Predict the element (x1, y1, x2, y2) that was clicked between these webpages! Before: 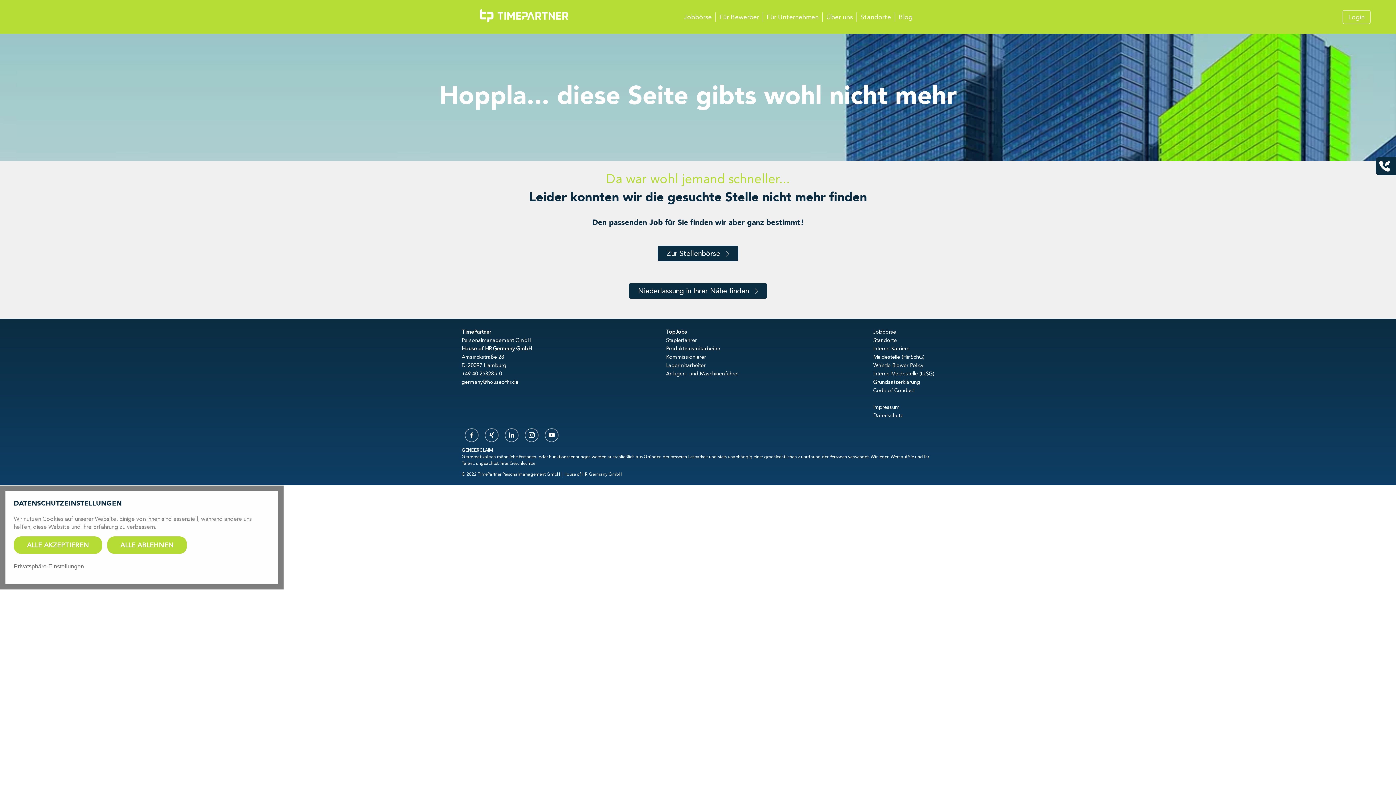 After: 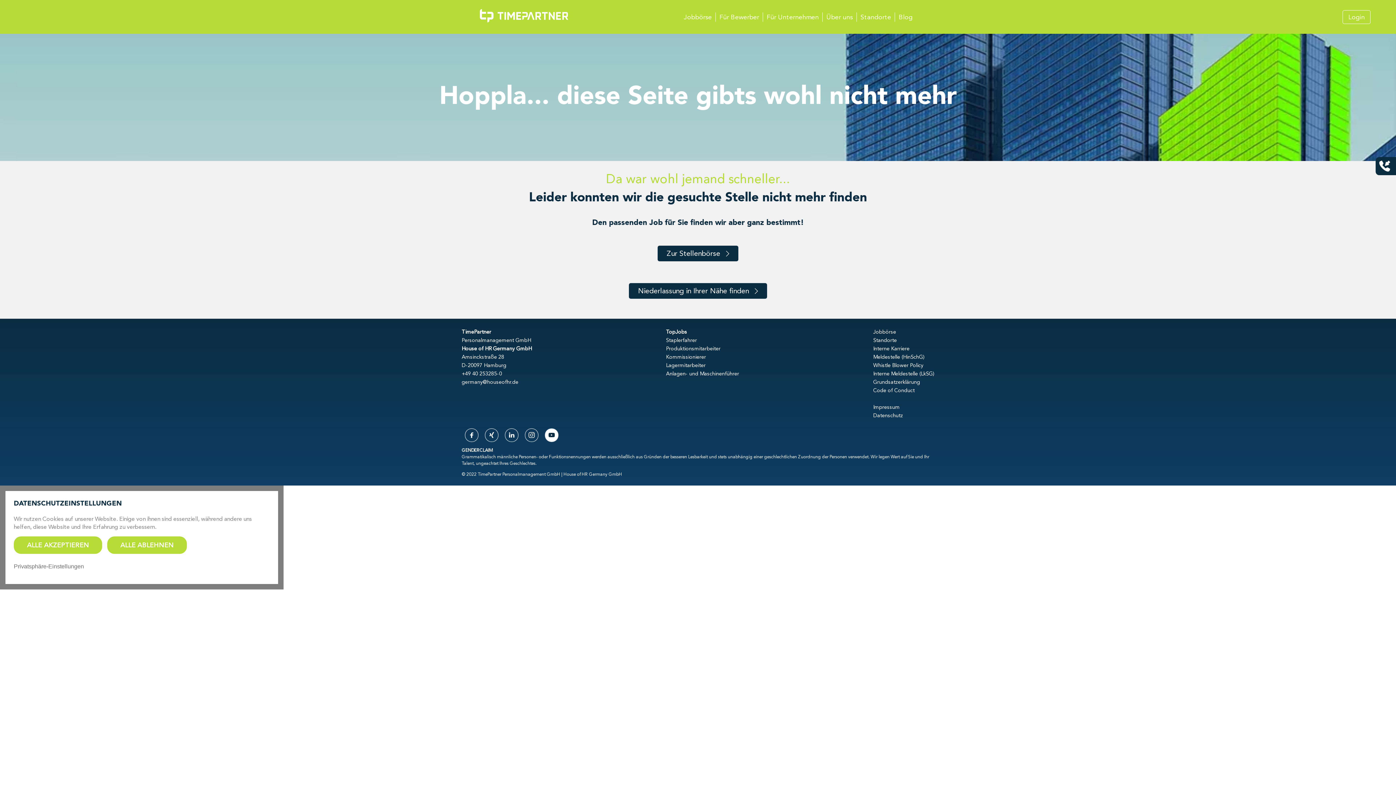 Action: bbox: (545, 429, 558, 441)